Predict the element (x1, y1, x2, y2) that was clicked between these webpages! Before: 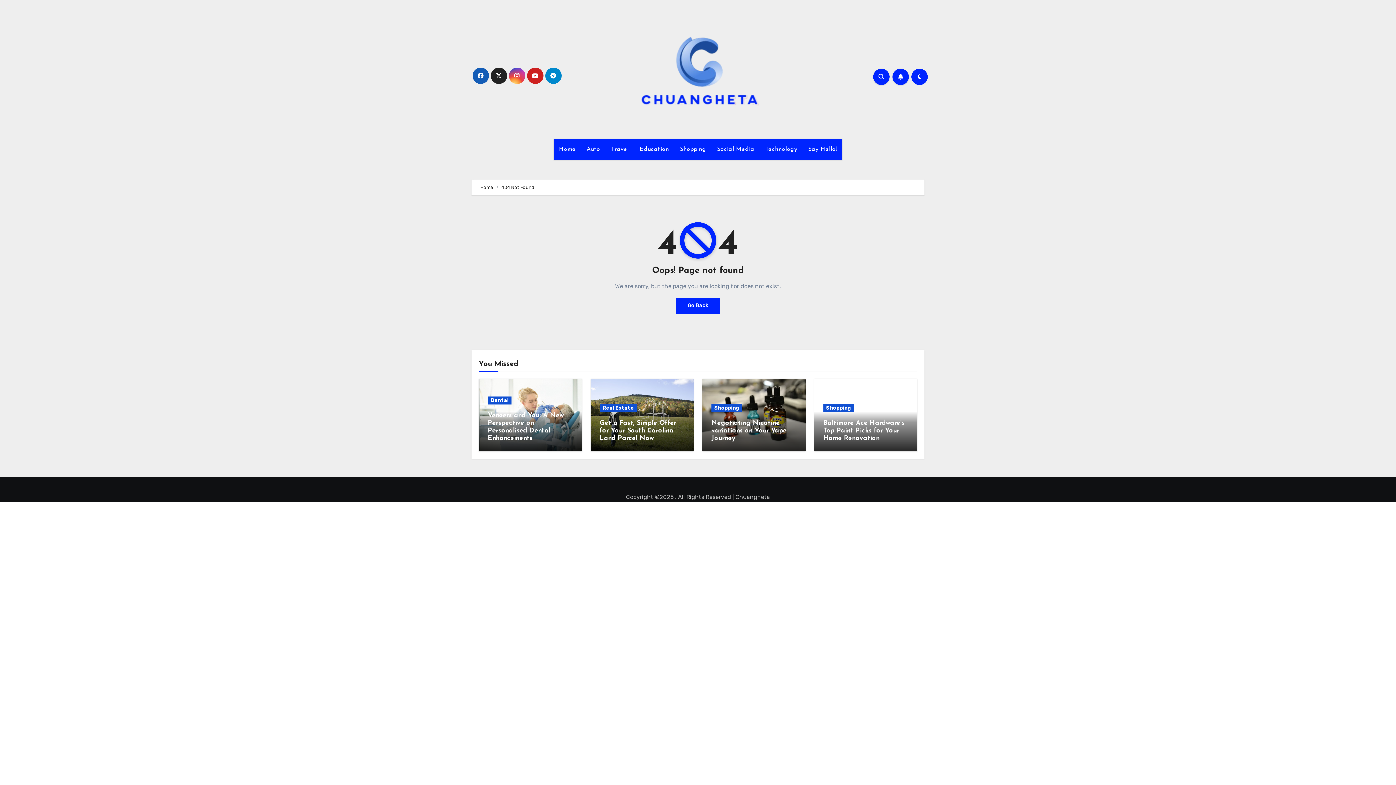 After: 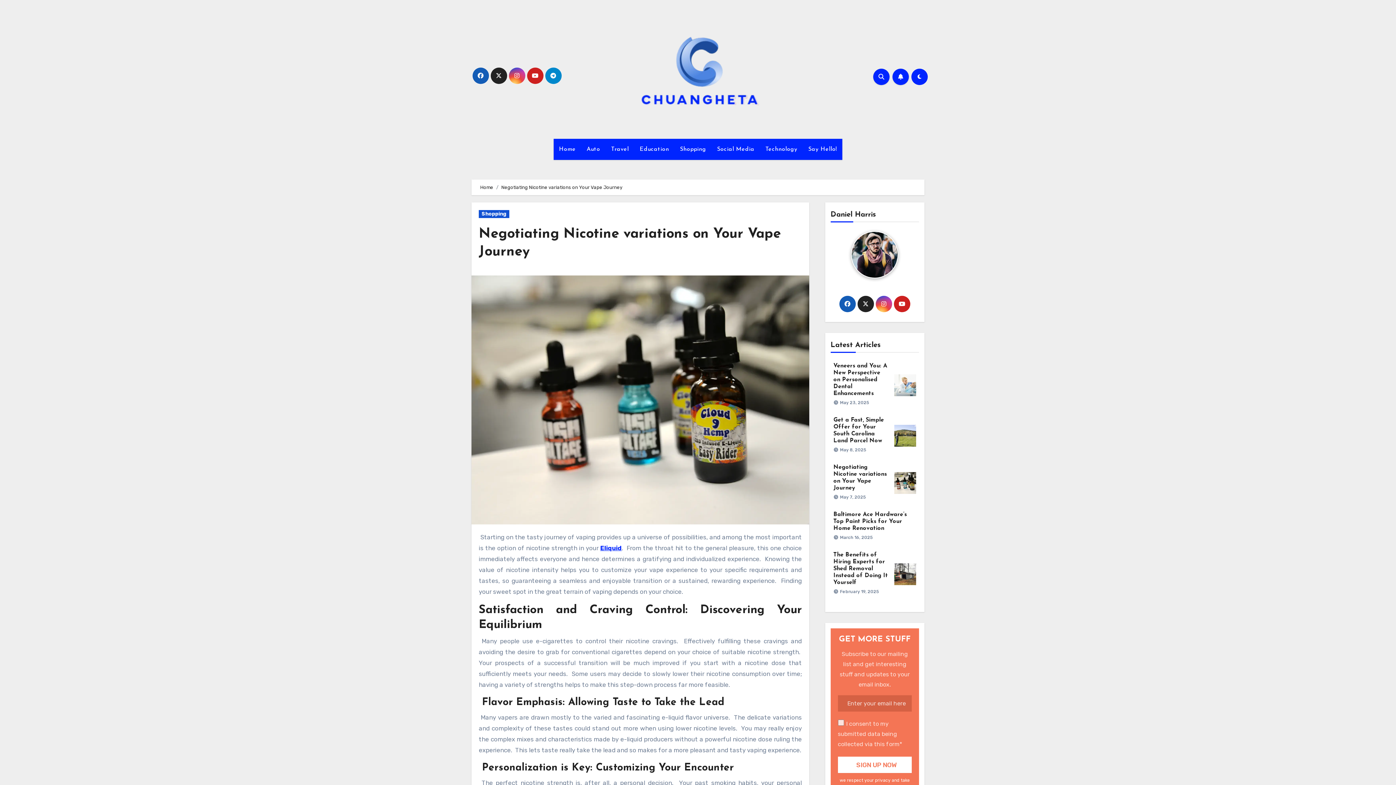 Action: label: Negotiating Nicotine variations on Your Vape Journey bbox: (711, 420, 786, 442)